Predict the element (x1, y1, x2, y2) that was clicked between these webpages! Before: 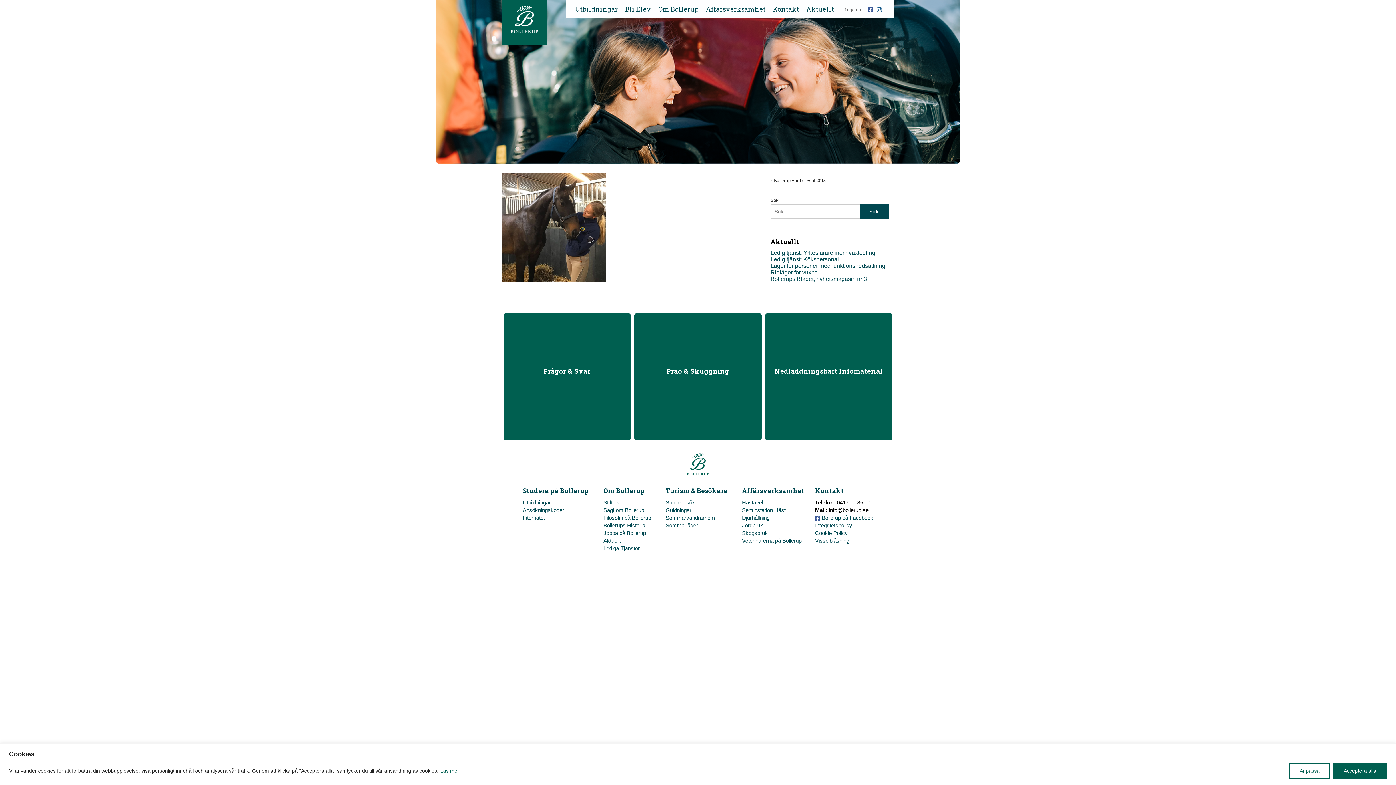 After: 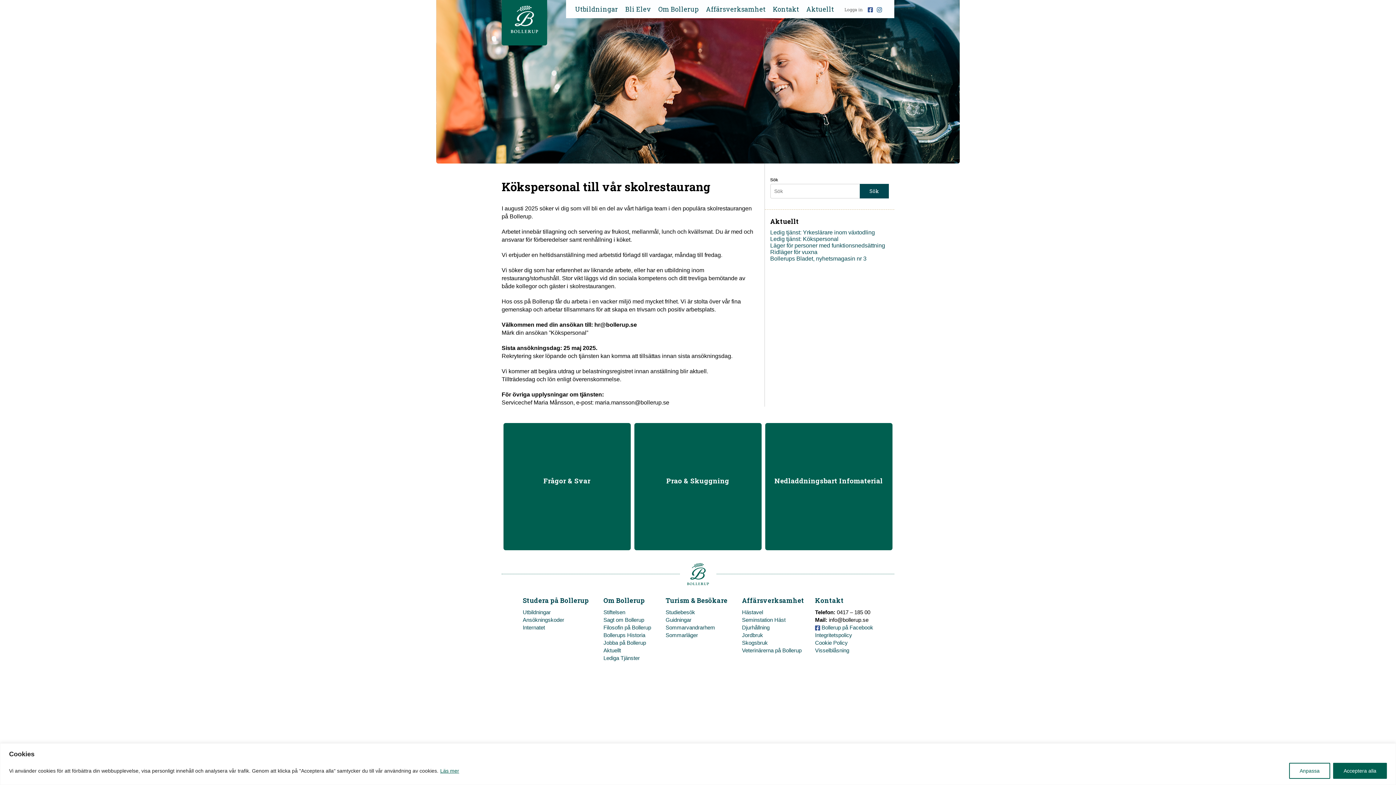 Action: label: Ledig tjänst: Kökspersonal bbox: (770, 256, 839, 262)